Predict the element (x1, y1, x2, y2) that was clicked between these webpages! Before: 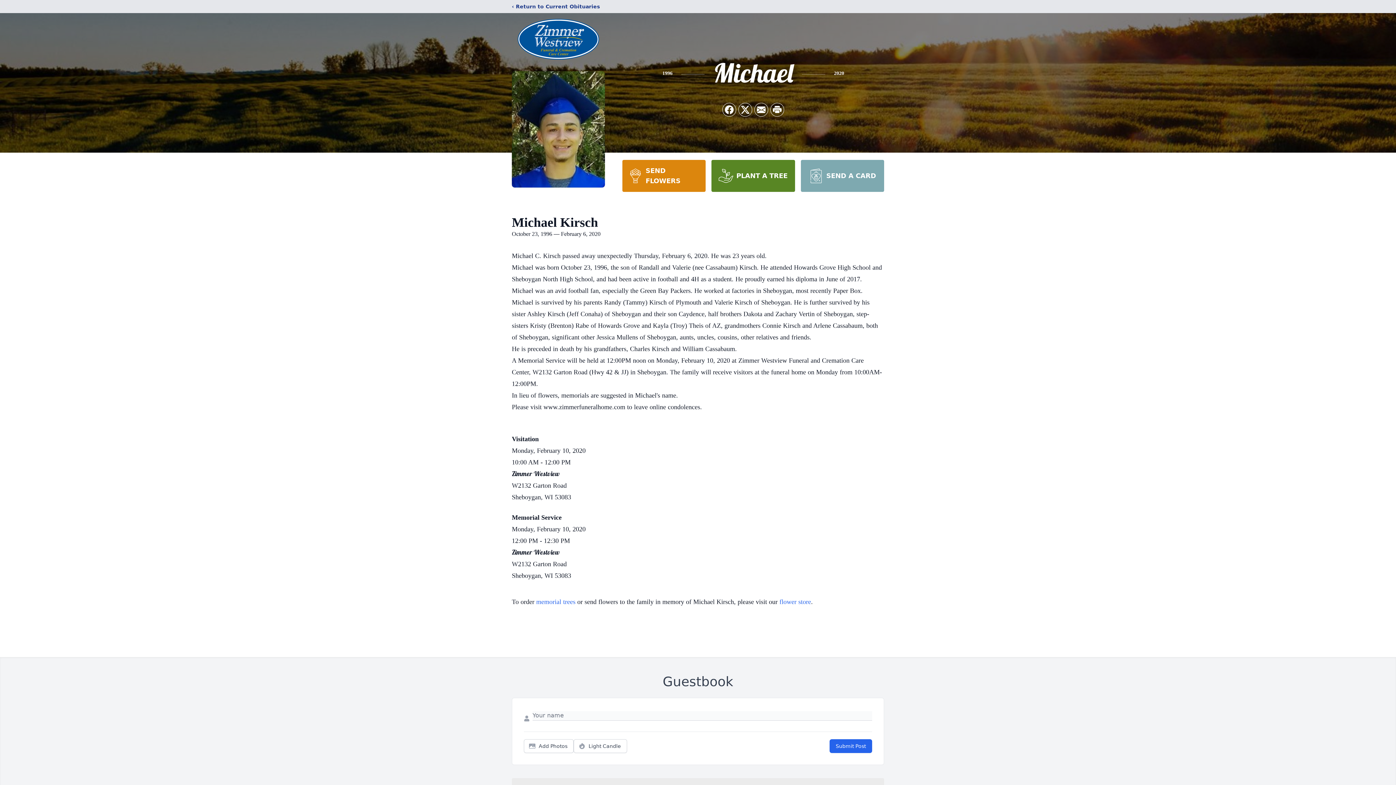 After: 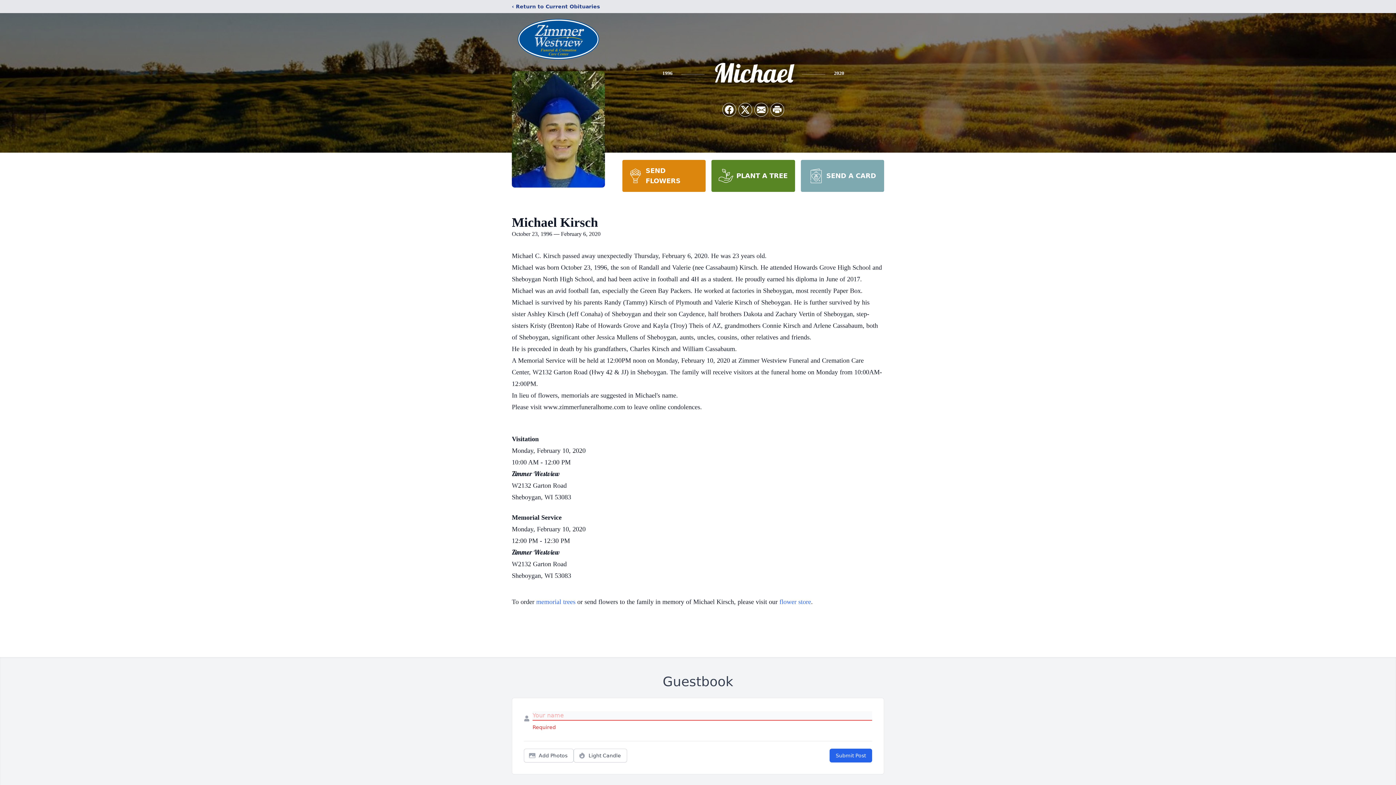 Action: label: Submit Post bbox: (829, 739, 872, 753)